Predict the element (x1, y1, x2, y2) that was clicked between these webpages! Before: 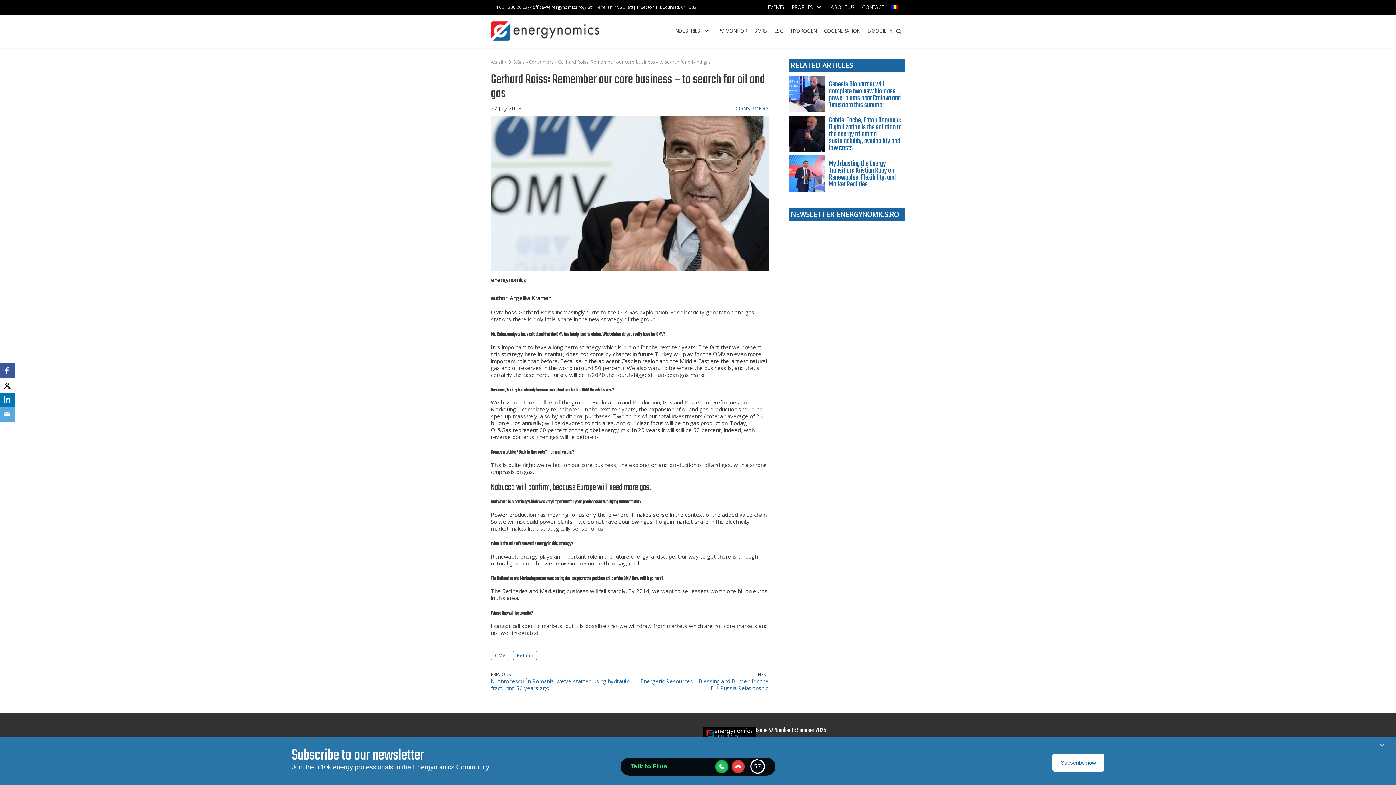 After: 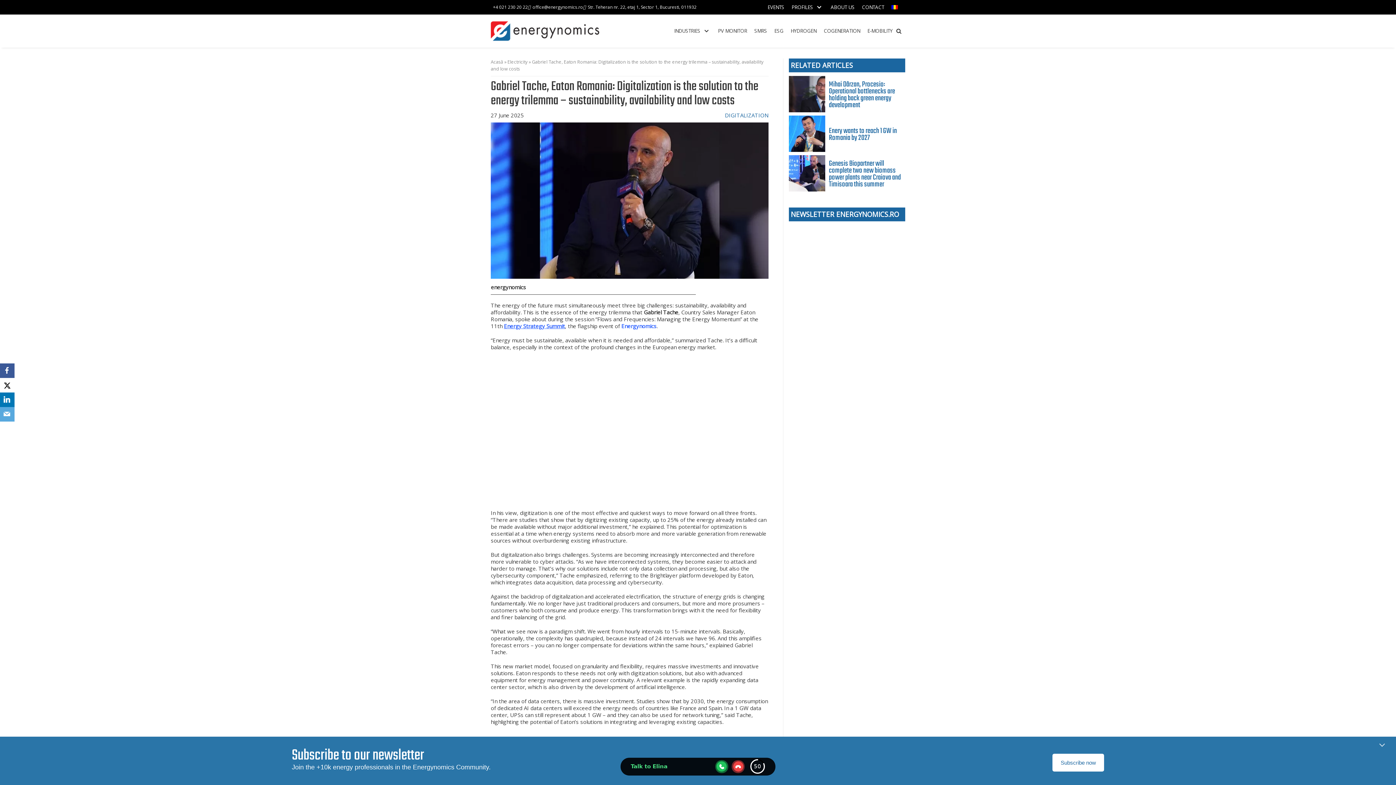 Action: bbox: (789, 115, 905, 153) label: Gabriel Tache, Eaton Romania: Digitalization is the solution to the energy trilemma - sustainability, availability and low costs